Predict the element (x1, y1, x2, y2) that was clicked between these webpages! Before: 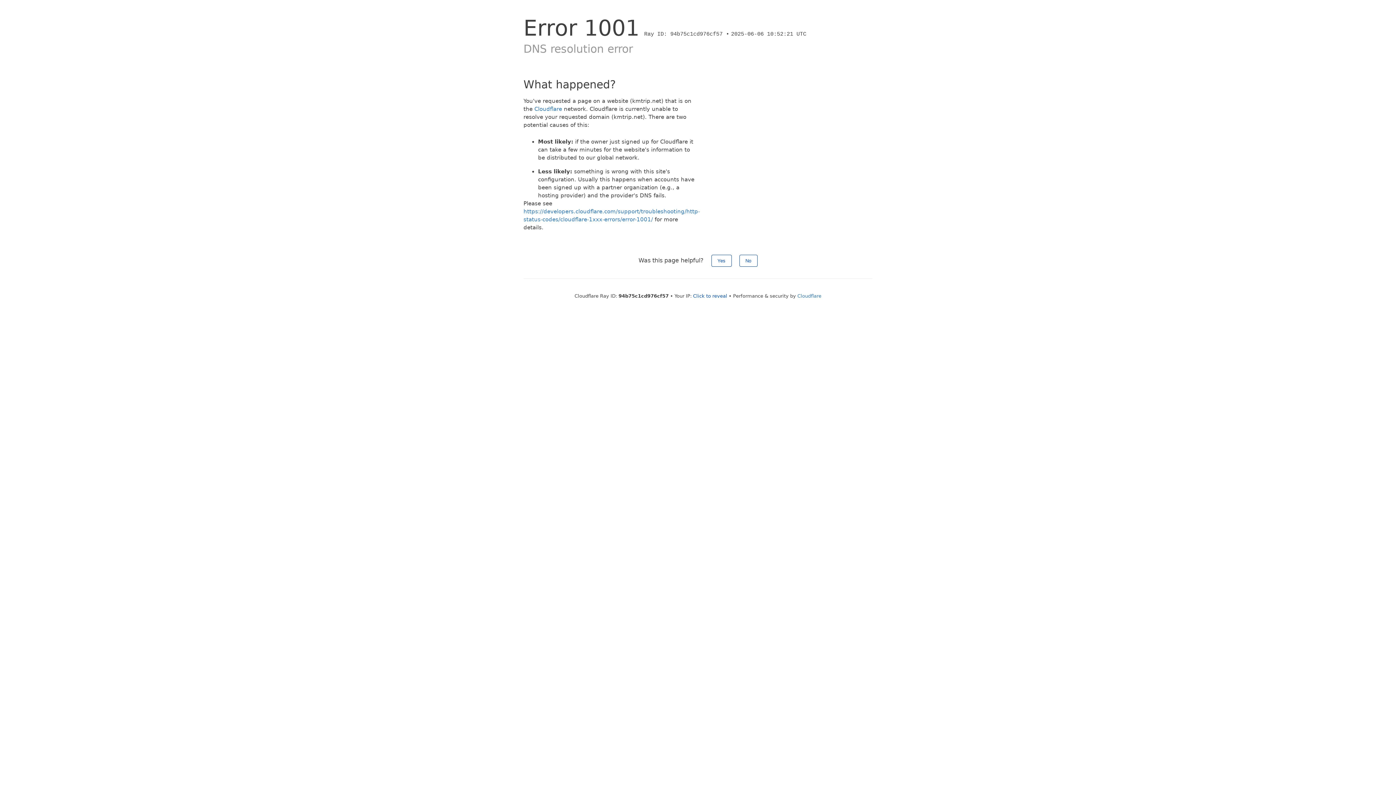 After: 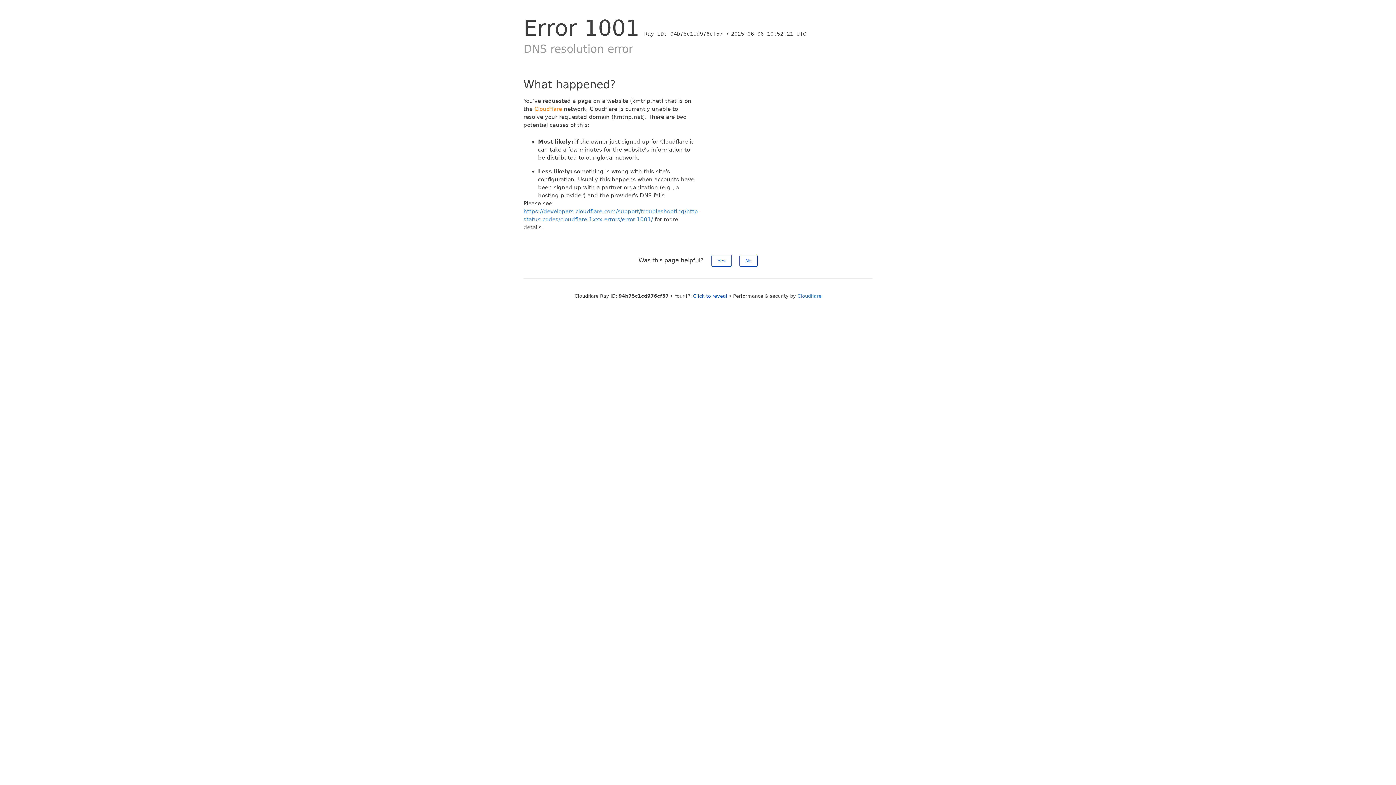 Action: bbox: (534, 105, 562, 112) label: Cloudflare